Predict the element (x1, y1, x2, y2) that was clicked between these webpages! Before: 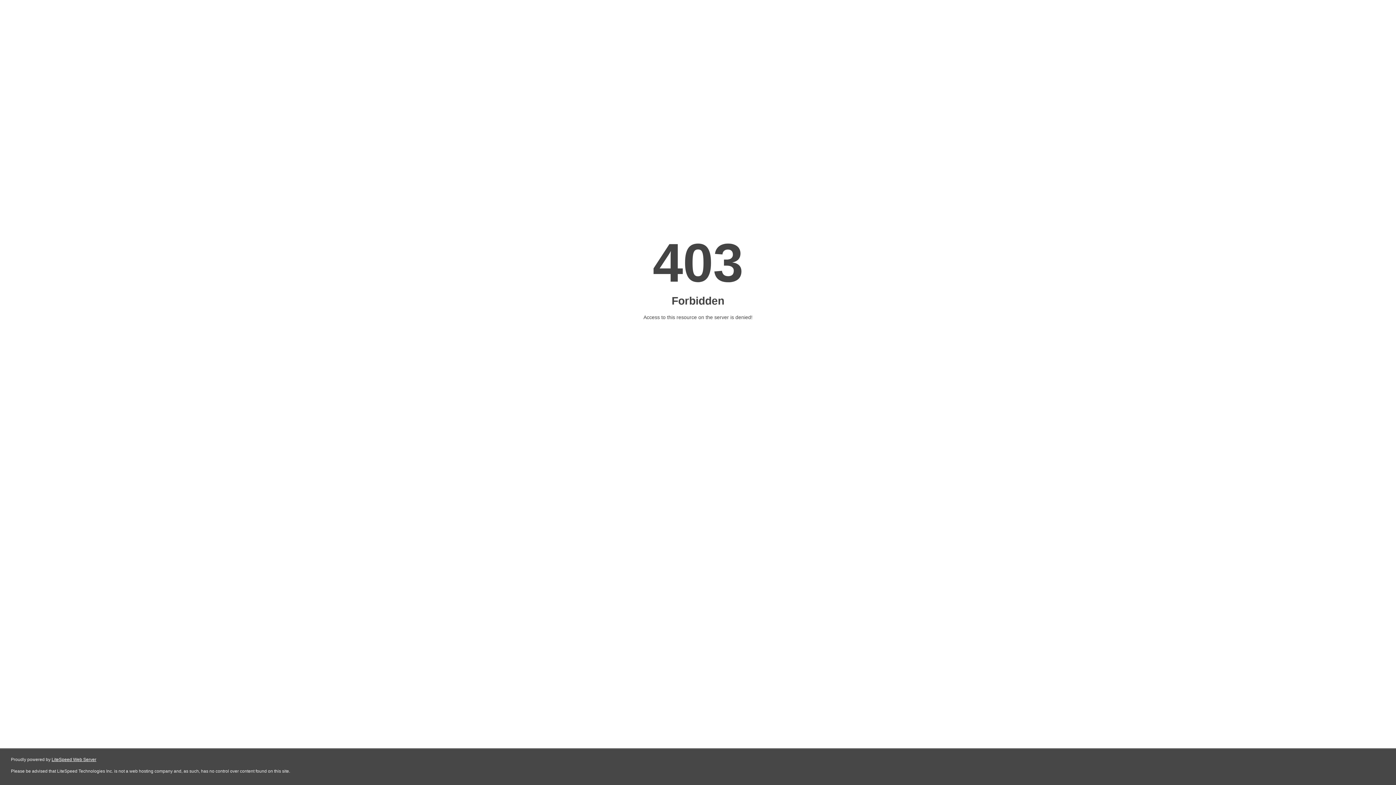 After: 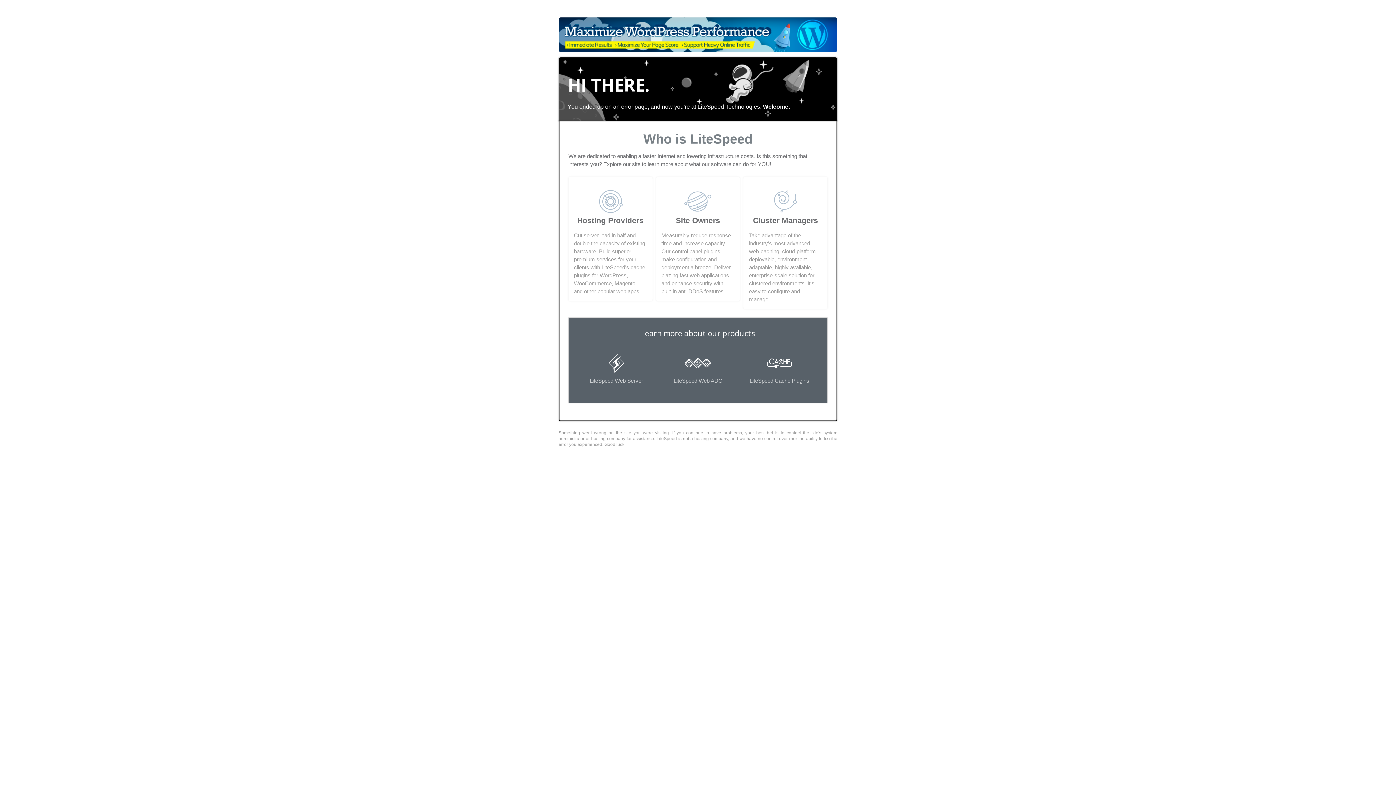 Action: label: LiteSpeed Web Server bbox: (51, 757, 96, 762)